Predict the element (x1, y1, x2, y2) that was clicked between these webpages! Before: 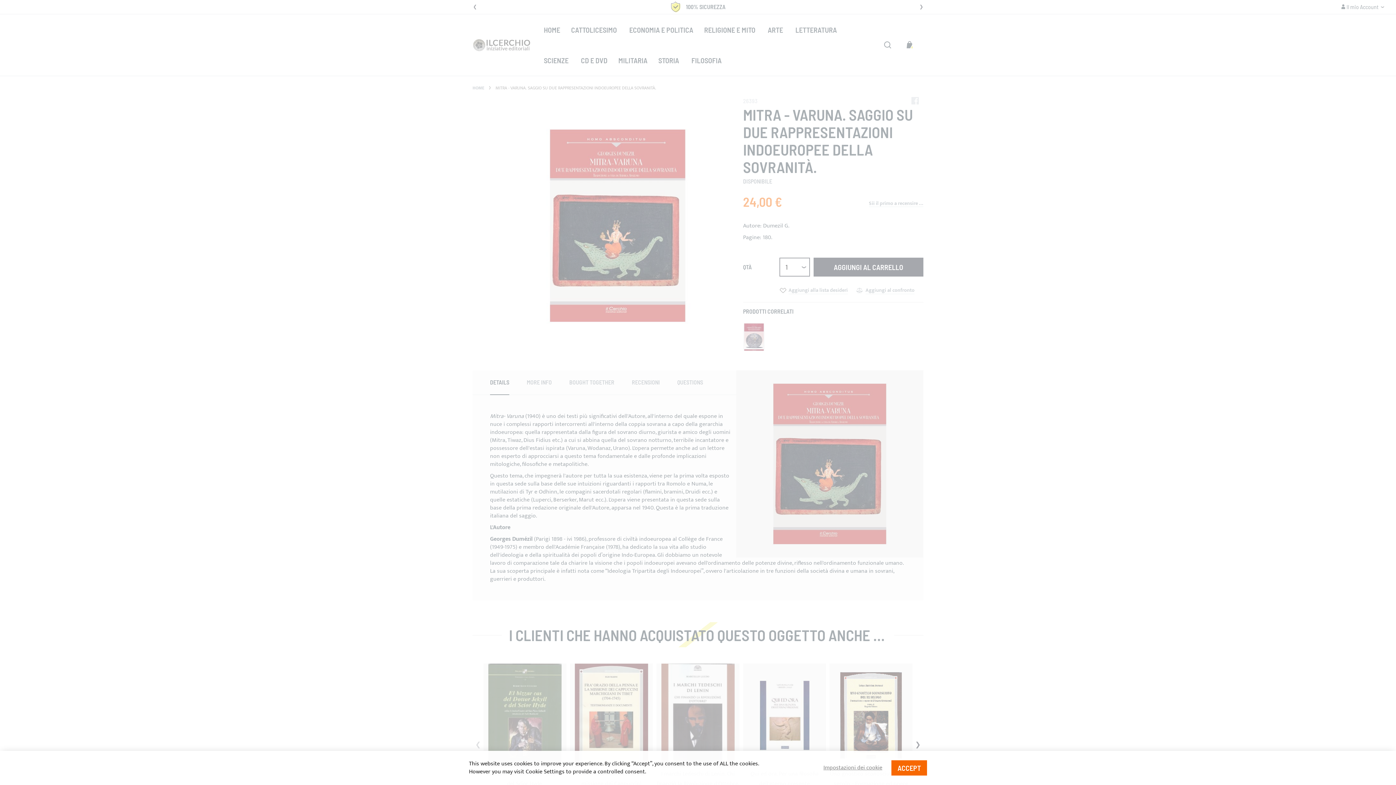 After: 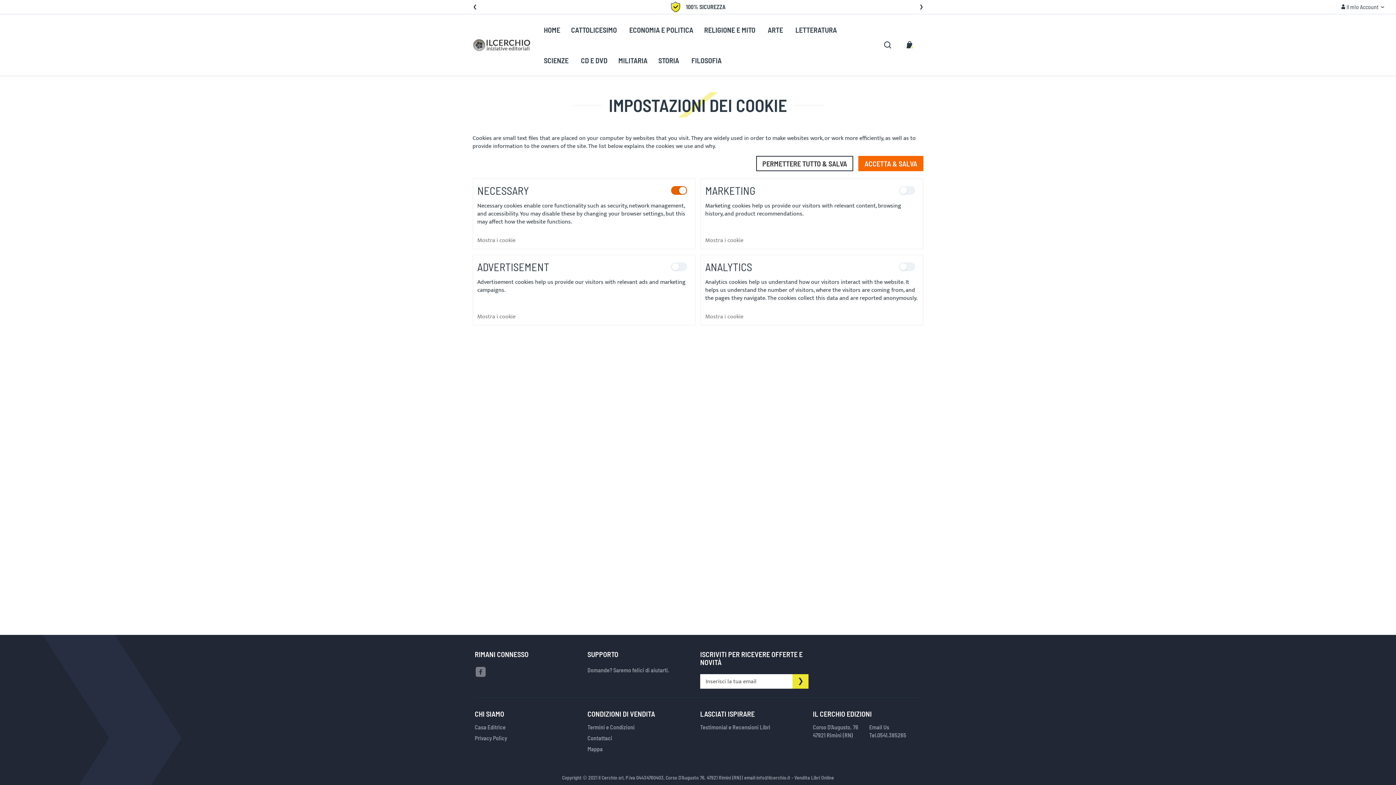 Action: label: Impostazioni dei cookie bbox: (823, 764, 882, 772)